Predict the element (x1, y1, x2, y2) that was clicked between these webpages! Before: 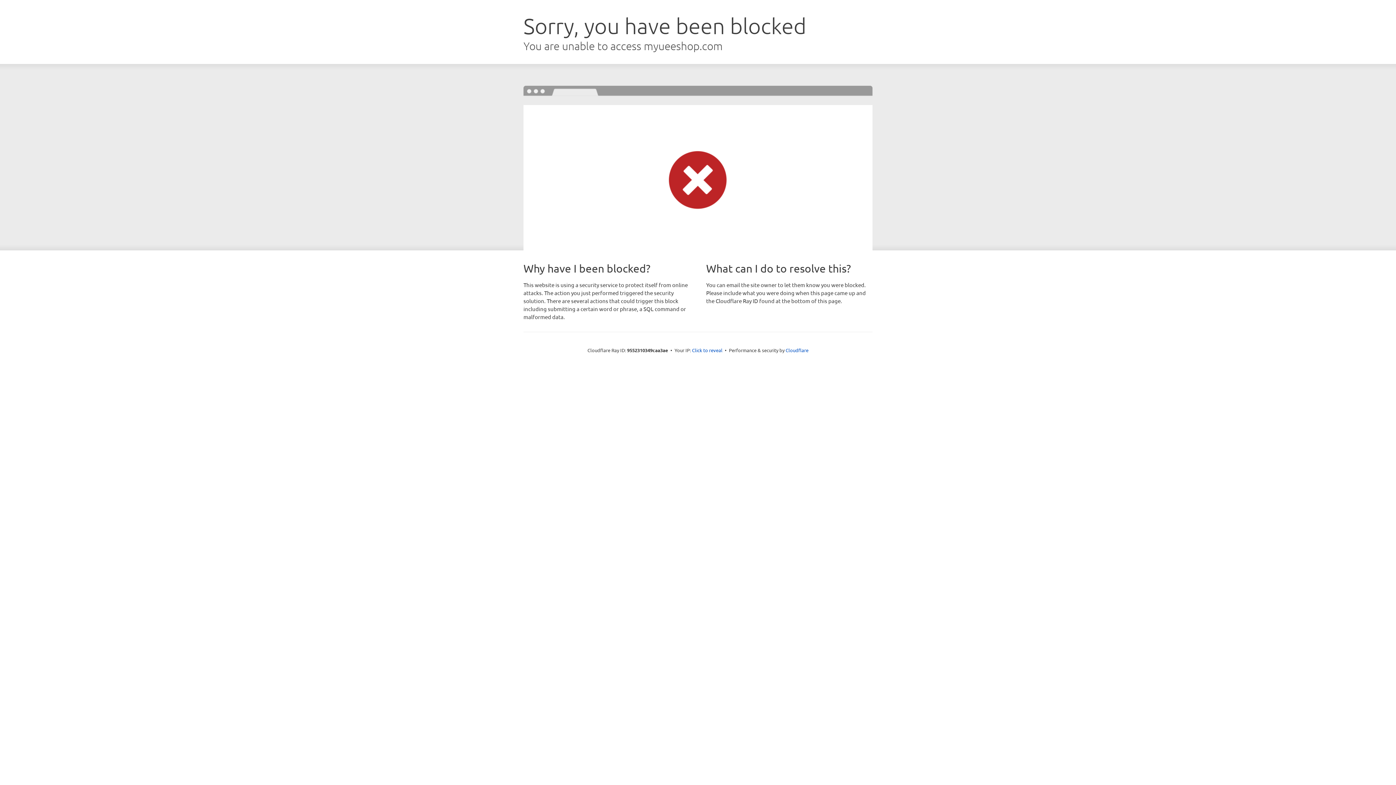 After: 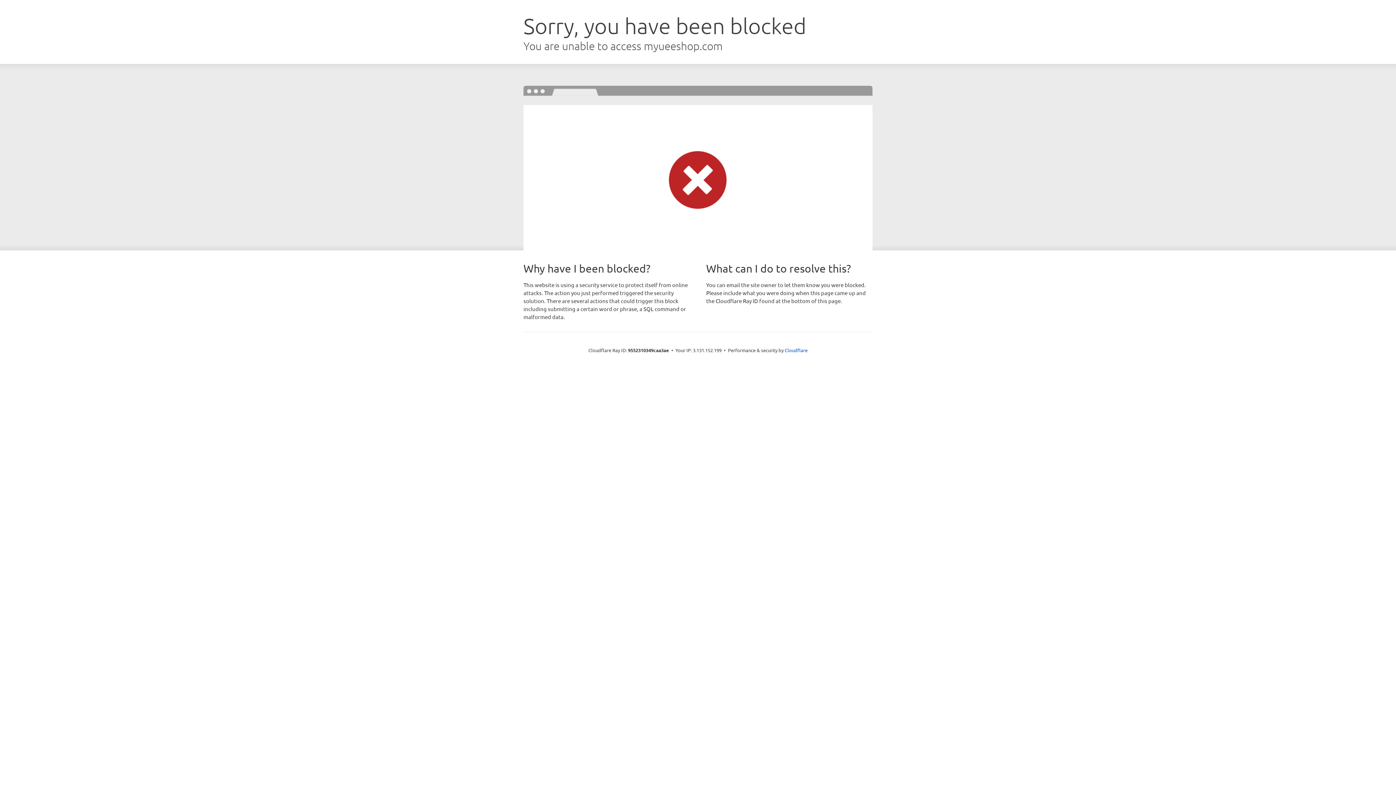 Action: bbox: (692, 346, 722, 353) label: Click to reveal